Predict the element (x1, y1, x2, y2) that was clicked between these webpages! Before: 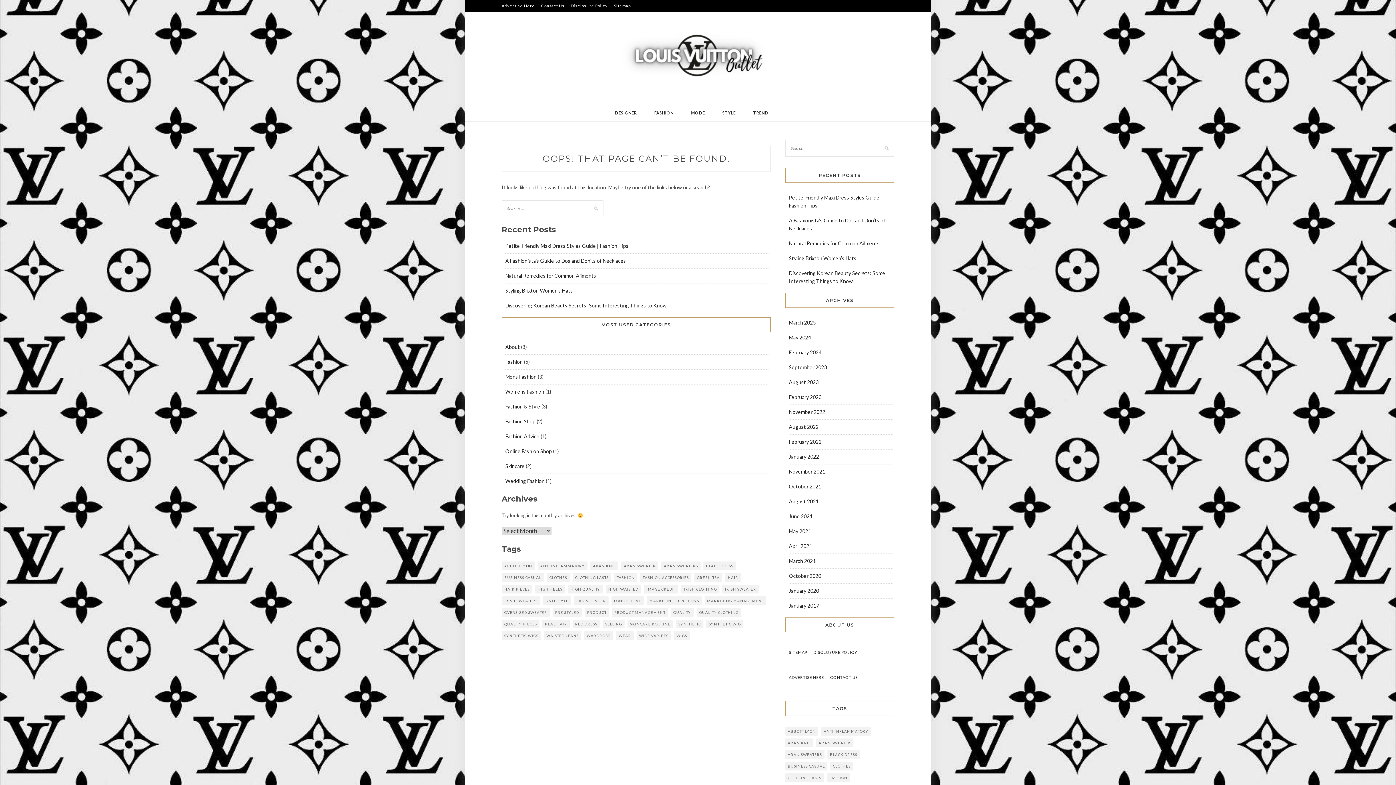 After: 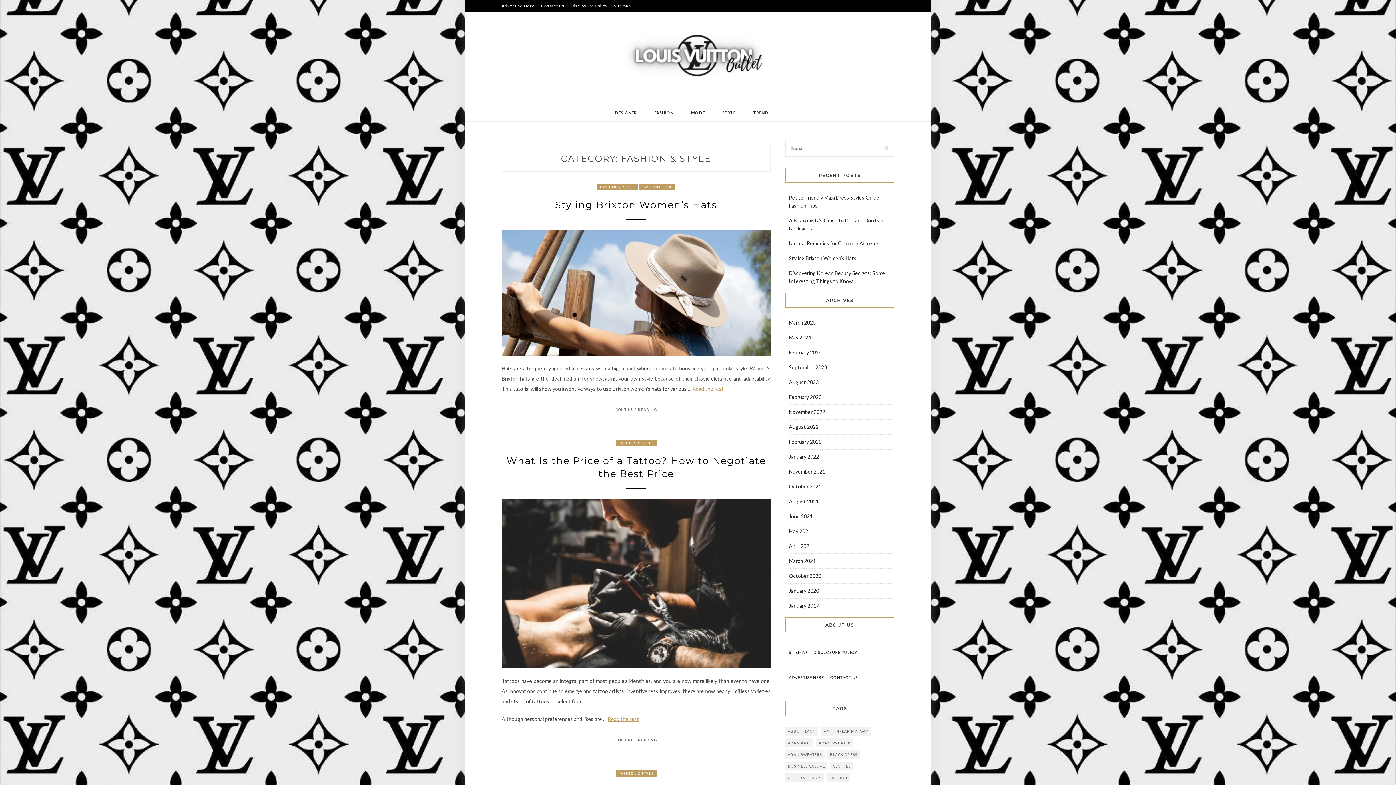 Action: bbox: (505, 403, 540, 409) label: Fashion & Style